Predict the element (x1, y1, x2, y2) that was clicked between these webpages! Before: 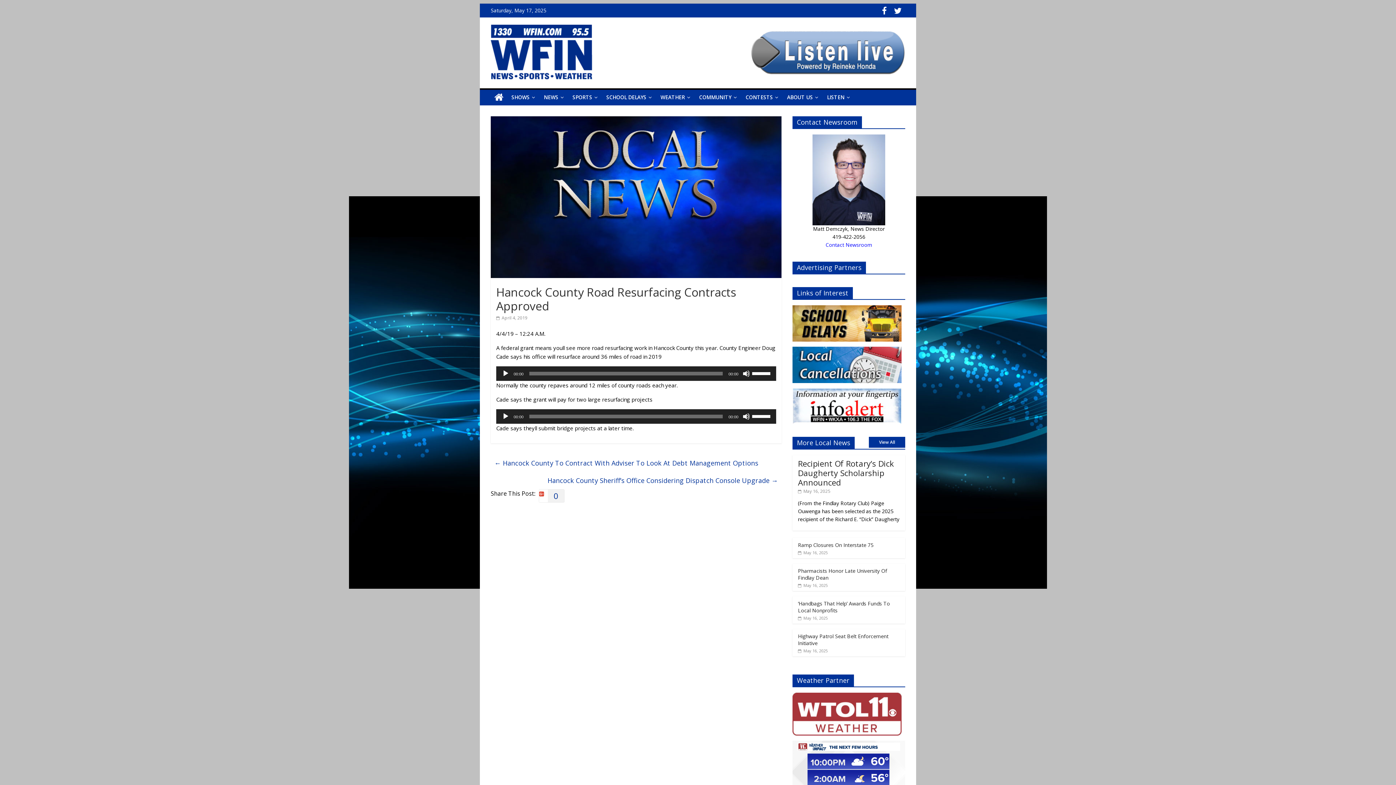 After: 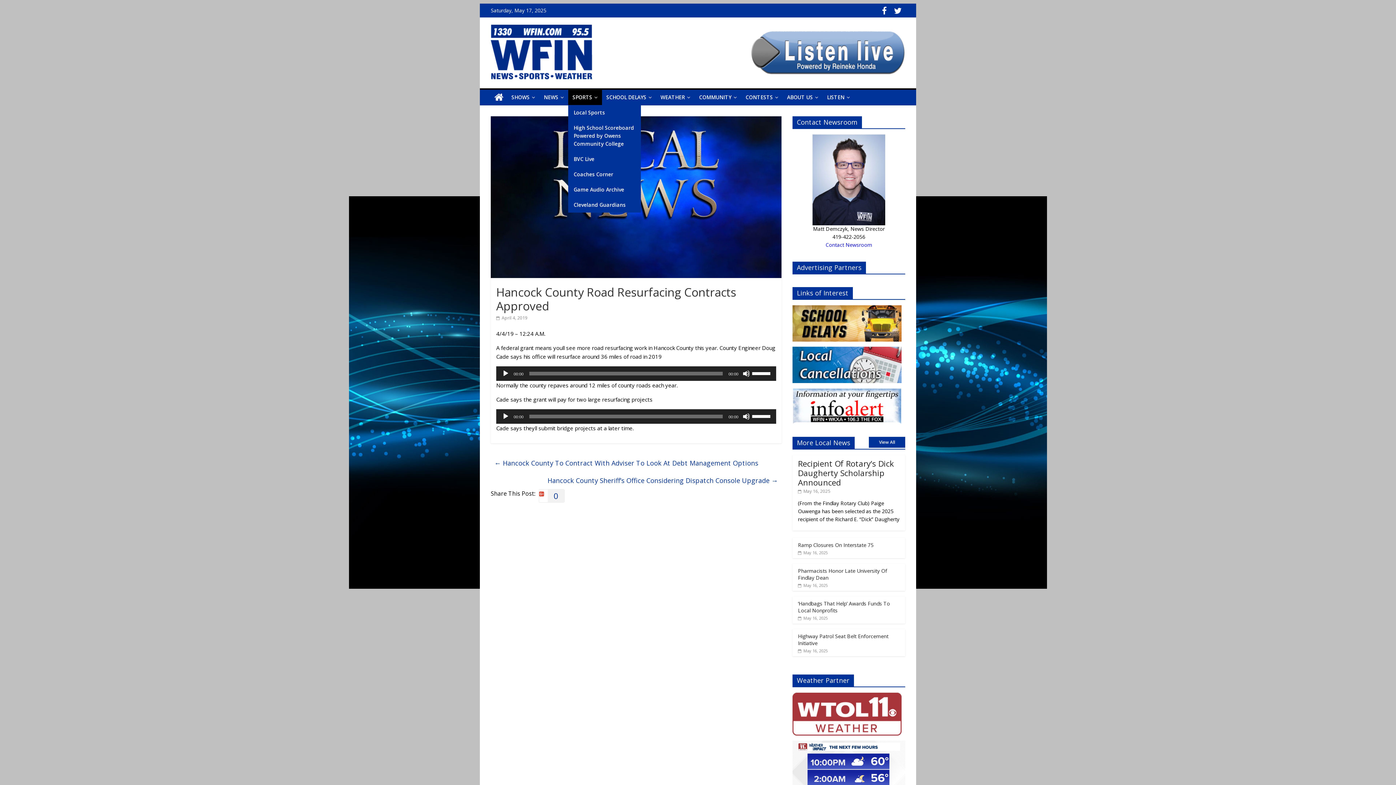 Action: bbox: (568, 89, 602, 105) label: SPORTS